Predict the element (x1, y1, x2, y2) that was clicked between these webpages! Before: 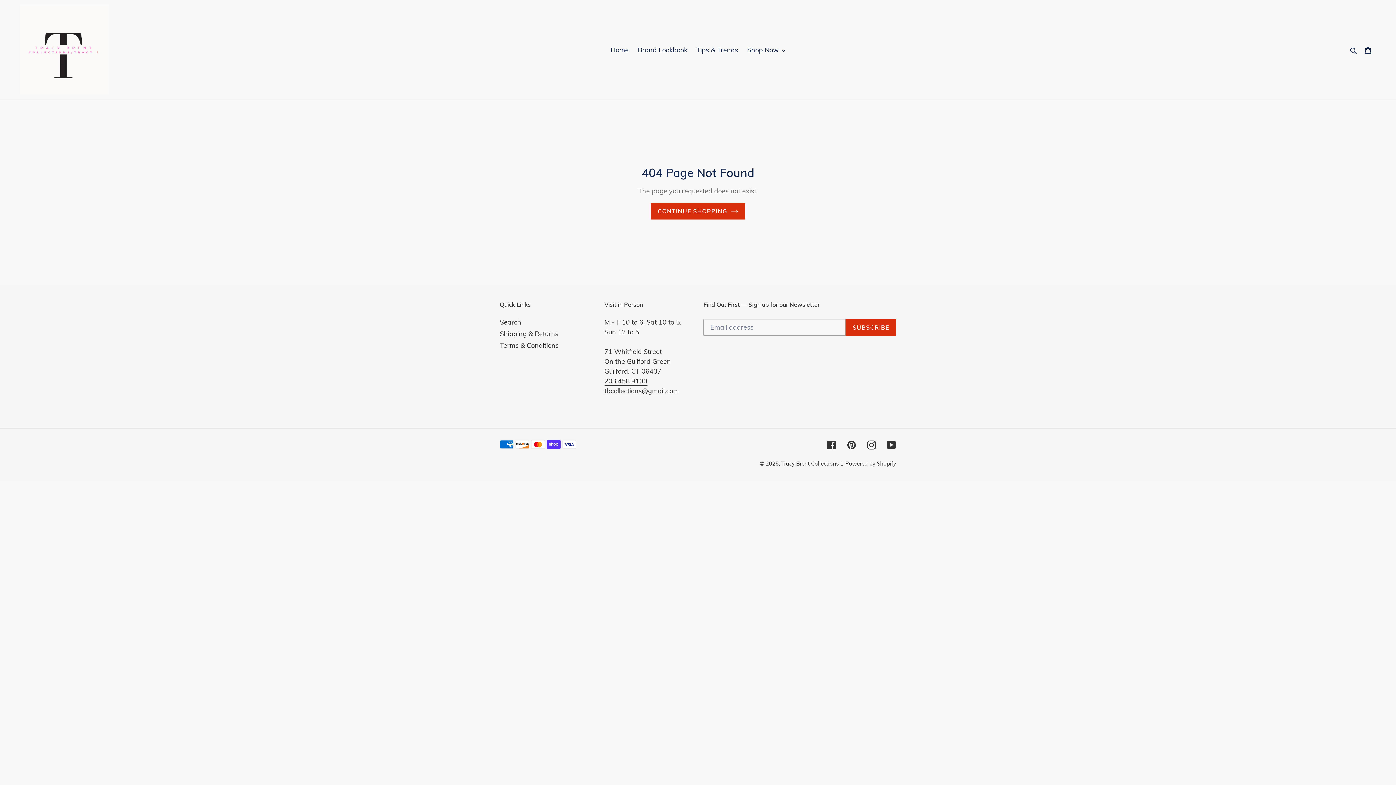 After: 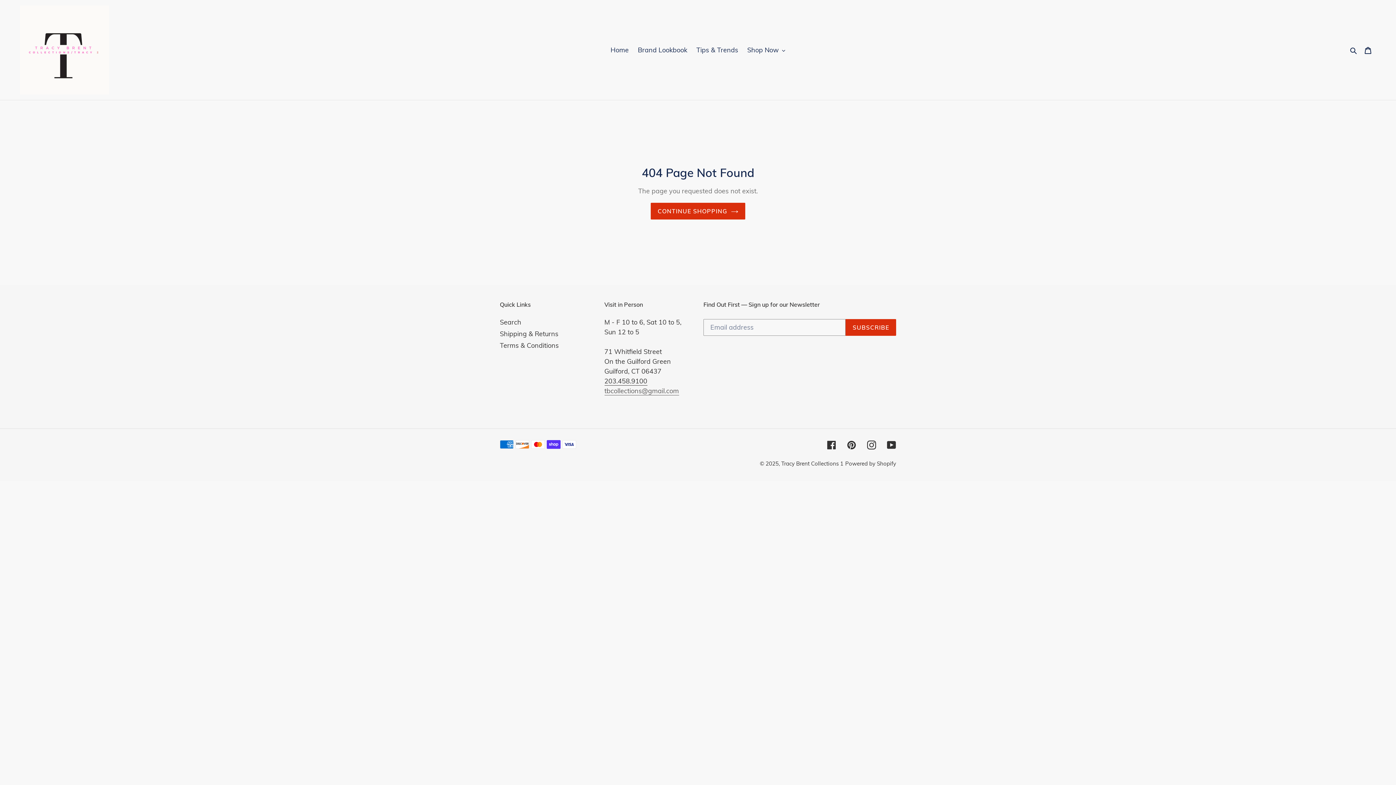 Action: label: tbcollections@gmail.com bbox: (604, 386, 679, 395)